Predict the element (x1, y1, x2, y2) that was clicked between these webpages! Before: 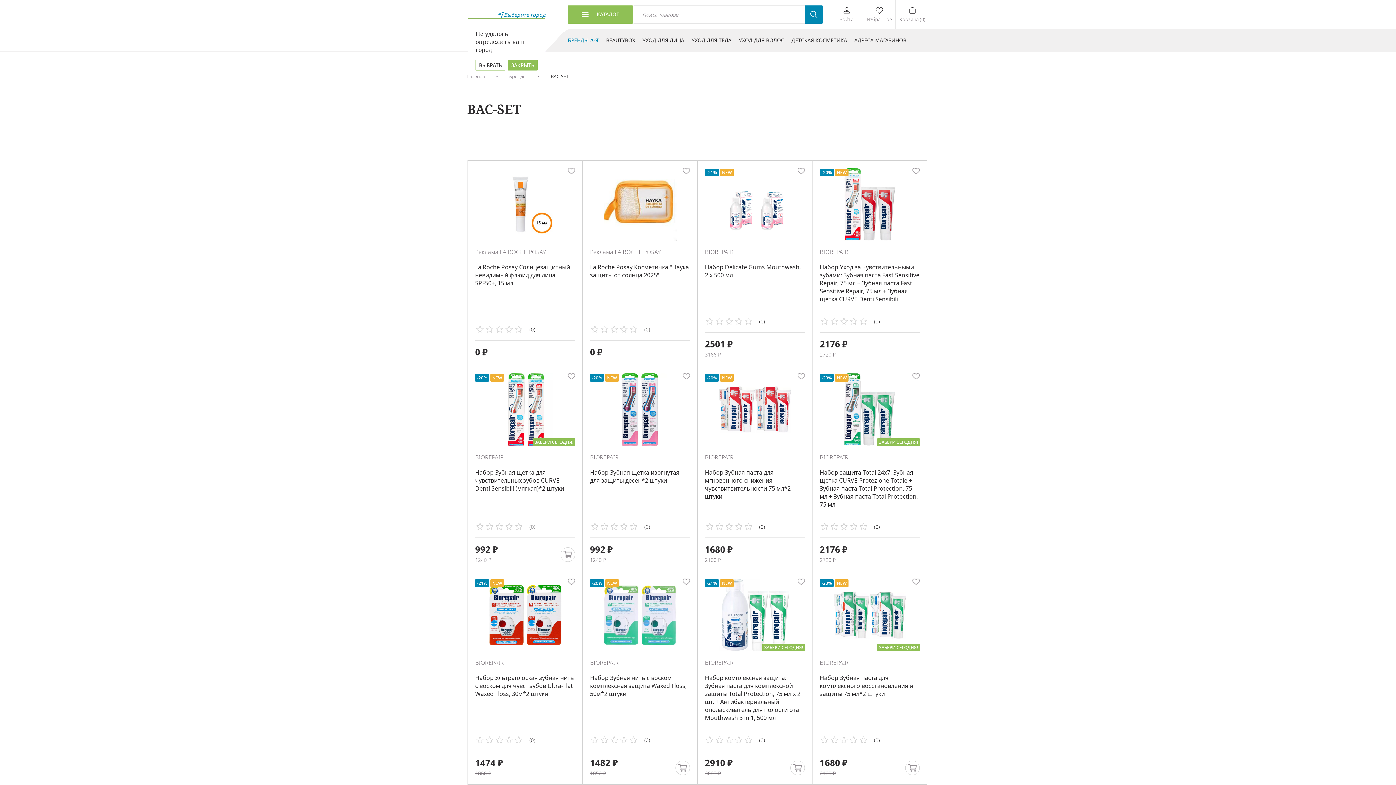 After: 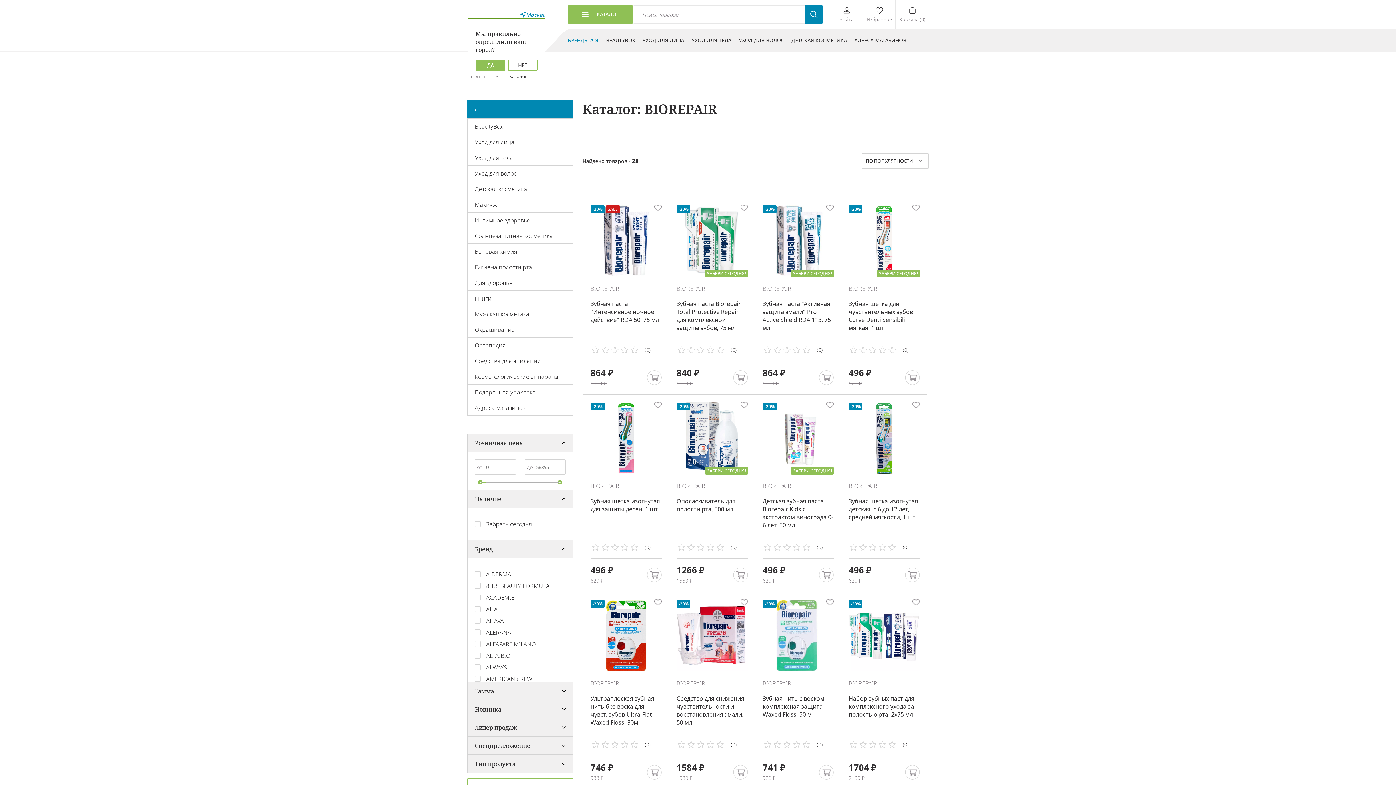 Action: bbox: (590, 659, 618, 667) label: BIOREPAIR